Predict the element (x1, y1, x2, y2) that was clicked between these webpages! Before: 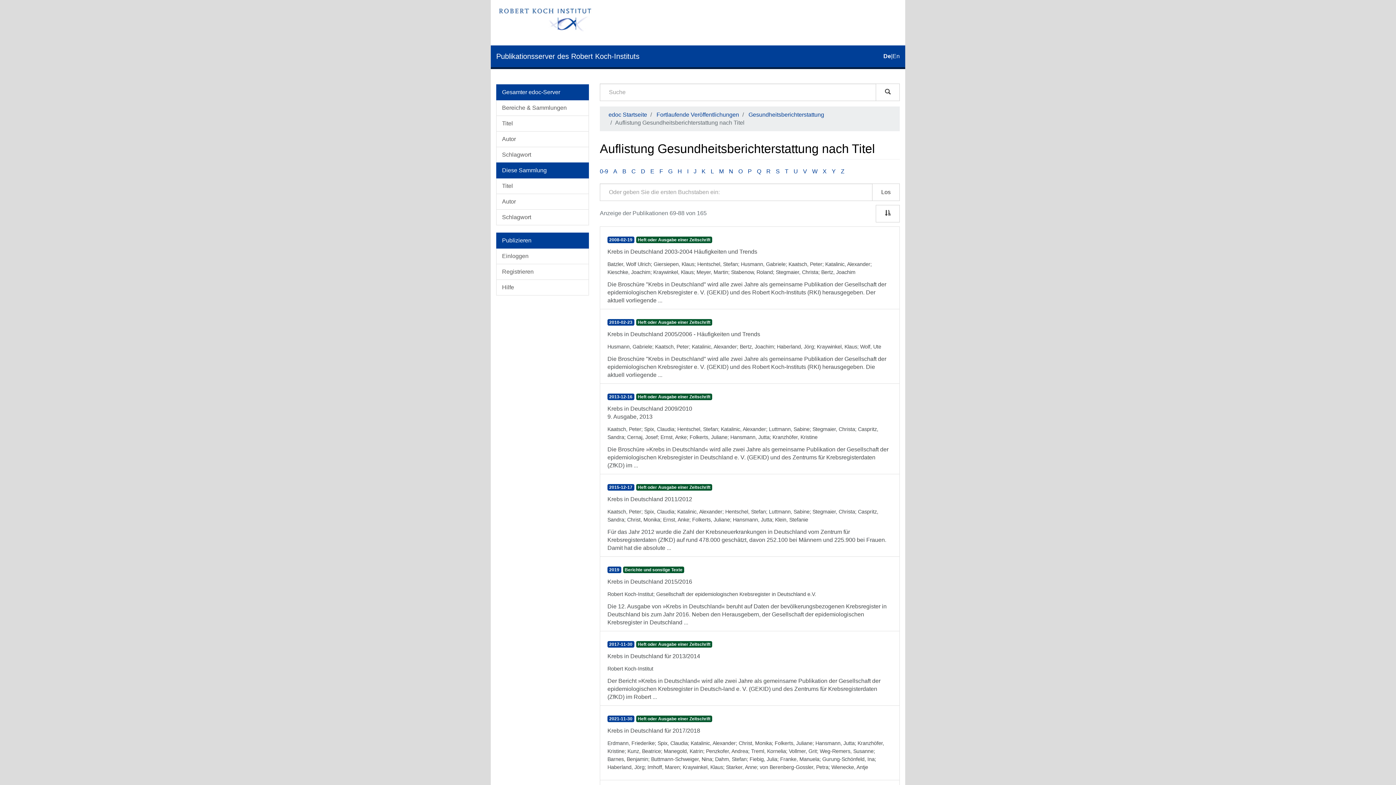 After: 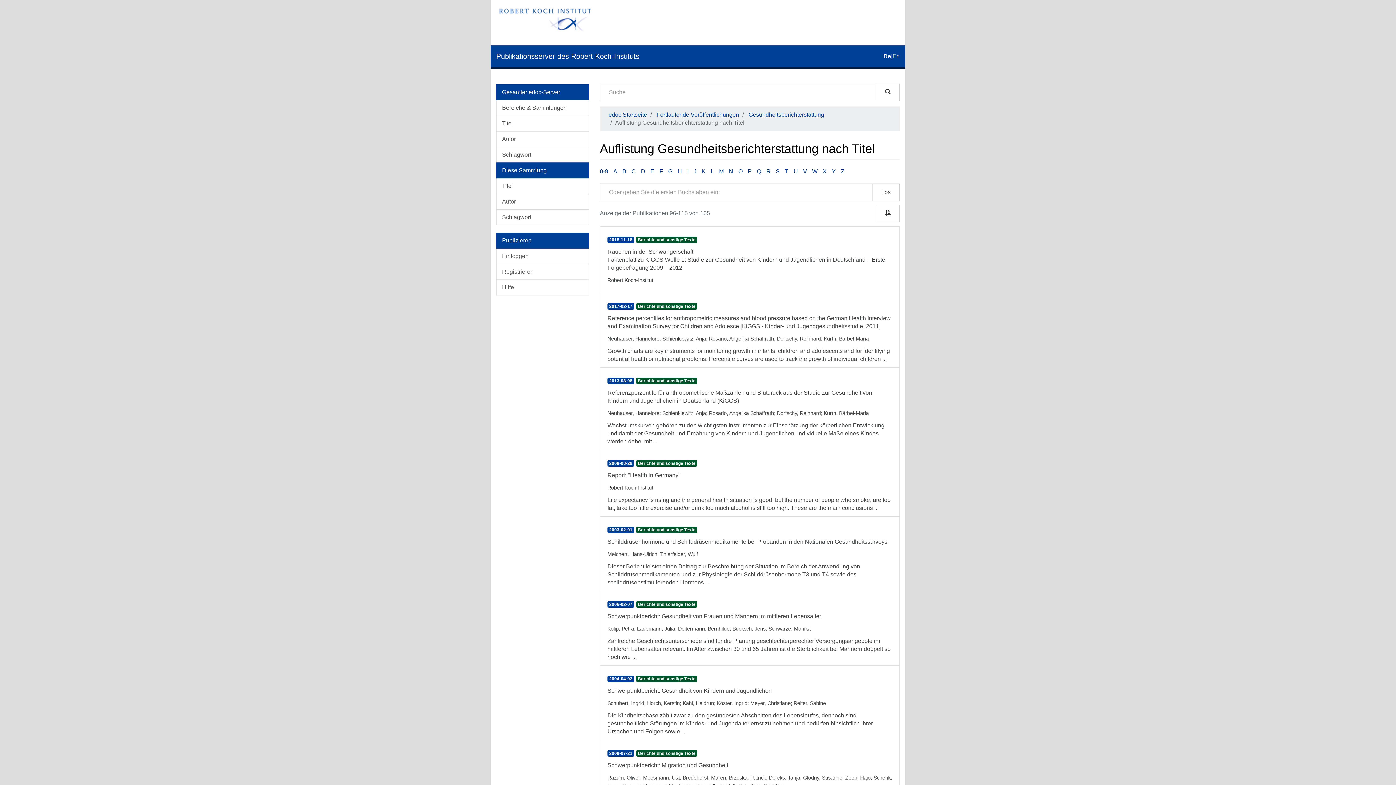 Action: bbox: (766, 168, 770, 174) label: R